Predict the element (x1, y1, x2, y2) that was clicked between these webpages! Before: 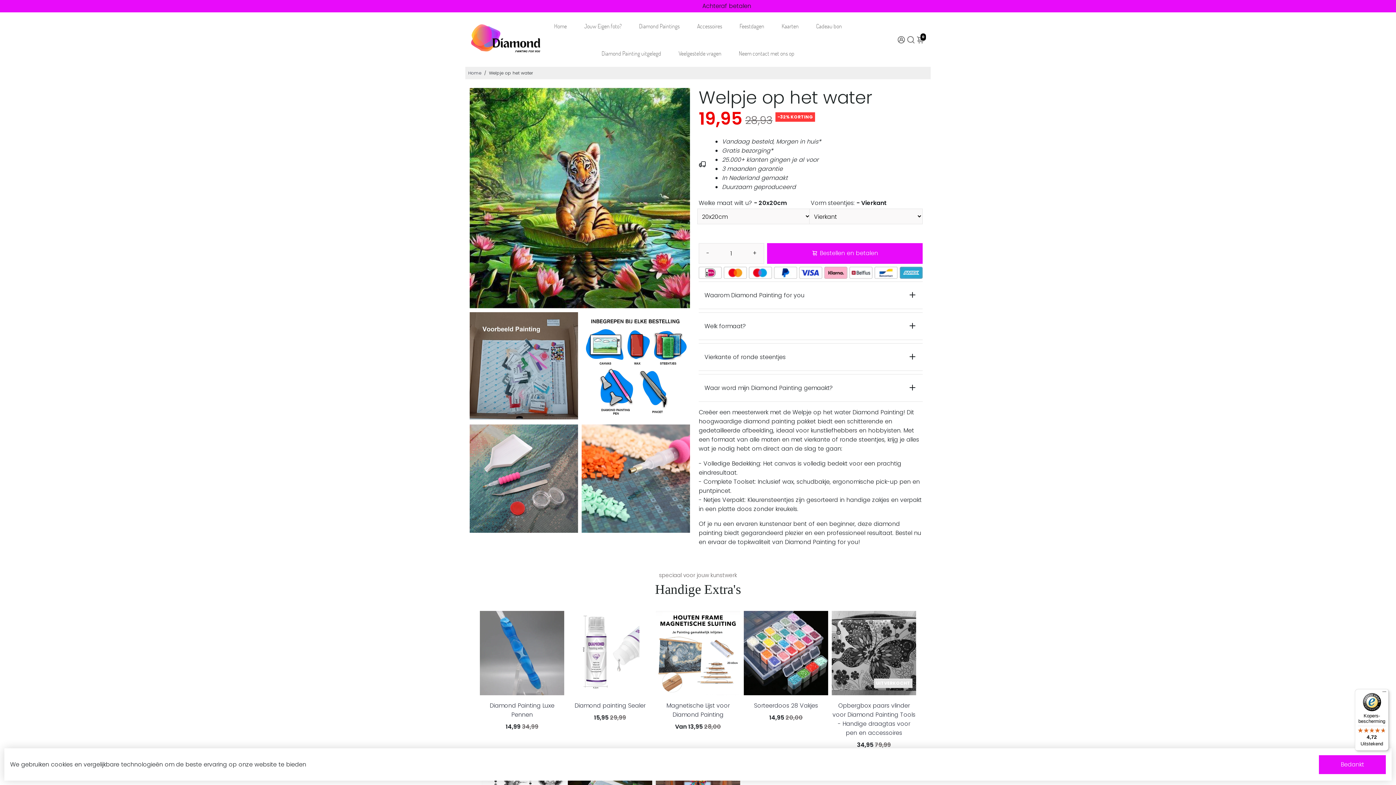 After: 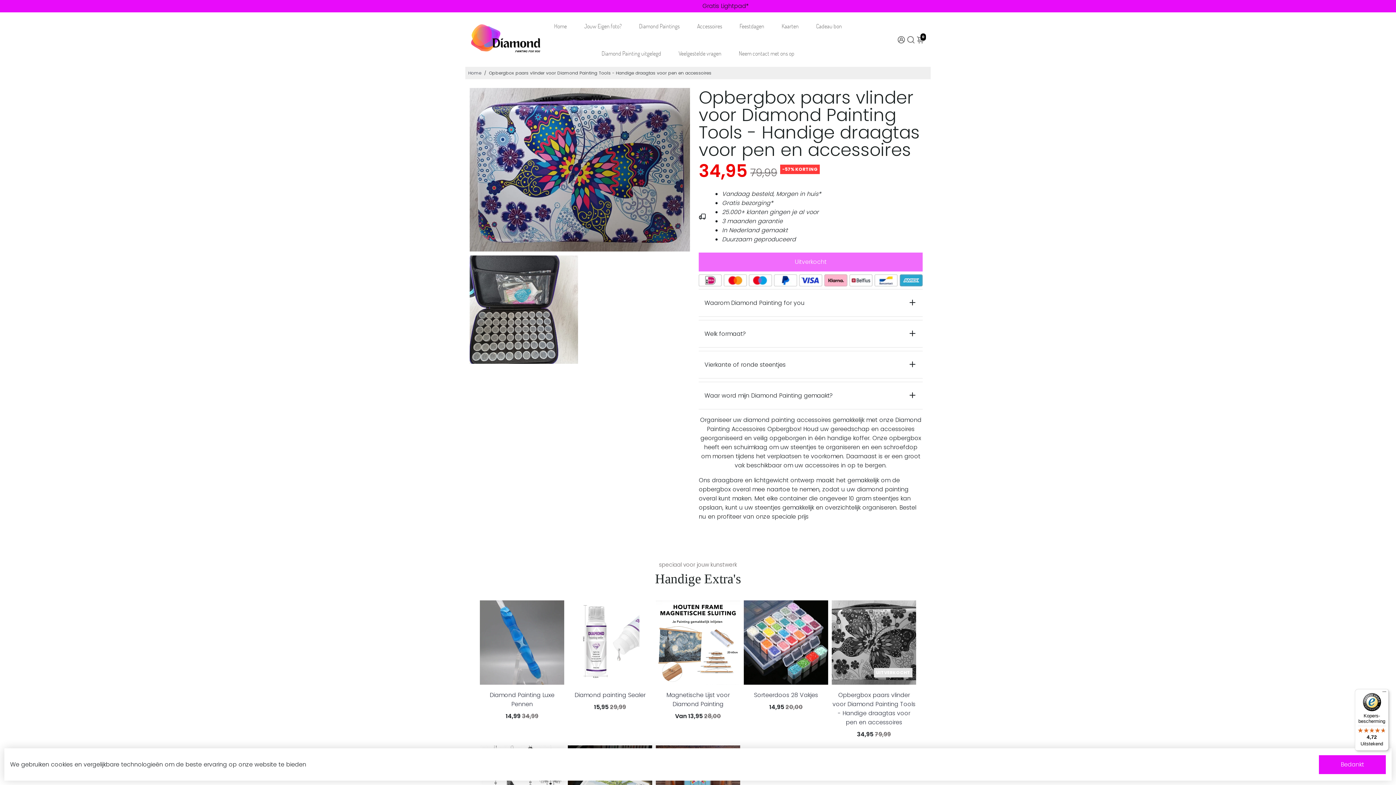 Action: label: Opbergbox paars vlinder voor Diamond Painting Tools - Handige draagtas voor pen en accessoires bbox: (832, 701, 916, 737)